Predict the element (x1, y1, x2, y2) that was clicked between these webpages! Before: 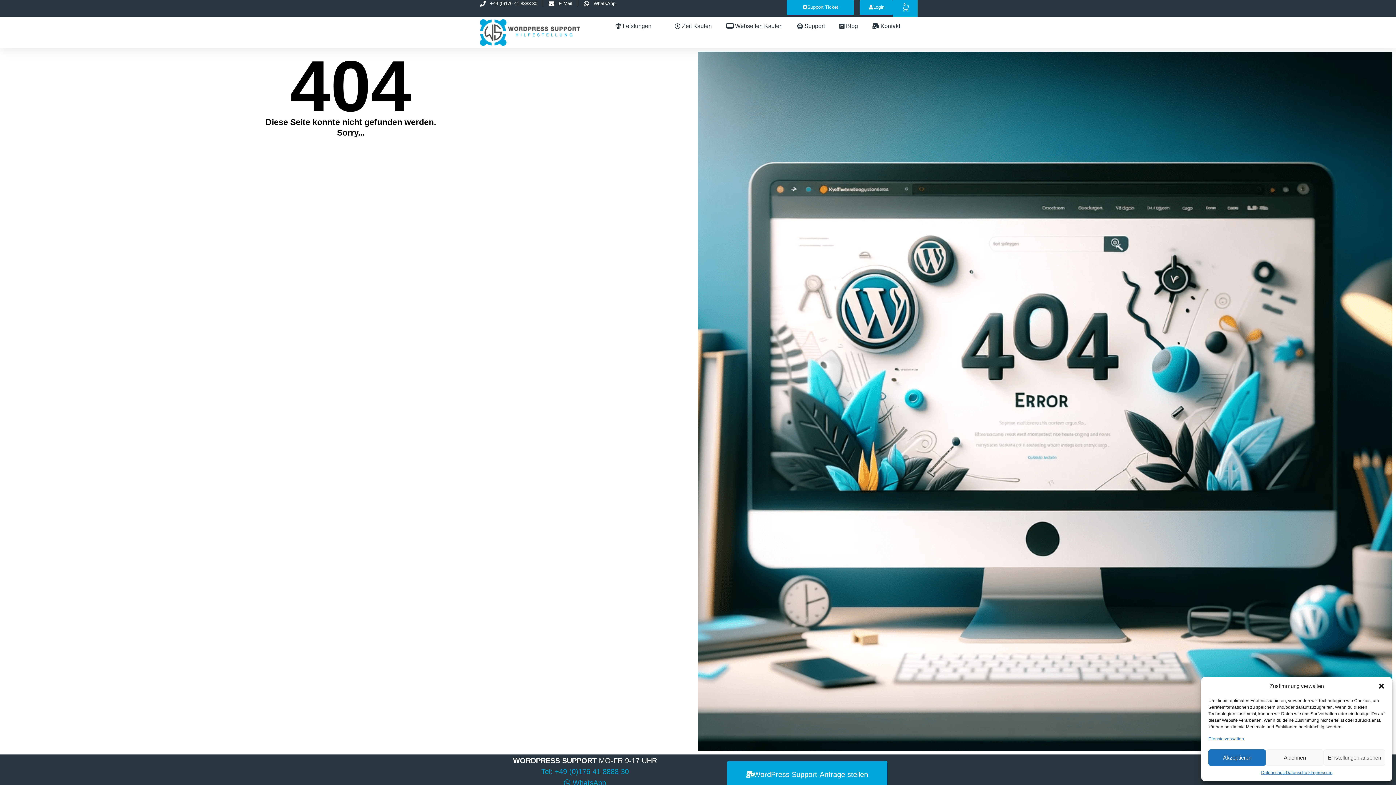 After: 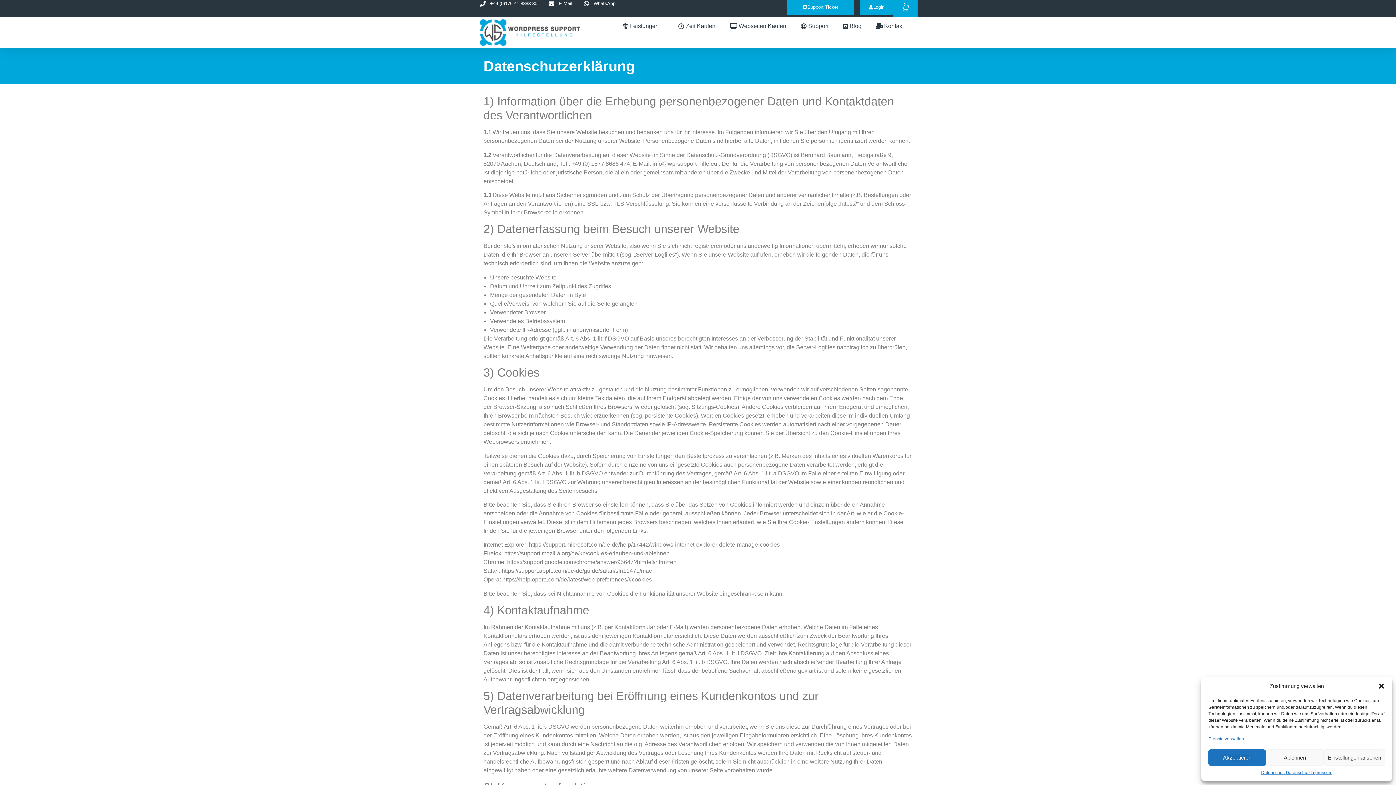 Action: bbox: (1208, 736, 1244, 742) label: Dienste verwalten